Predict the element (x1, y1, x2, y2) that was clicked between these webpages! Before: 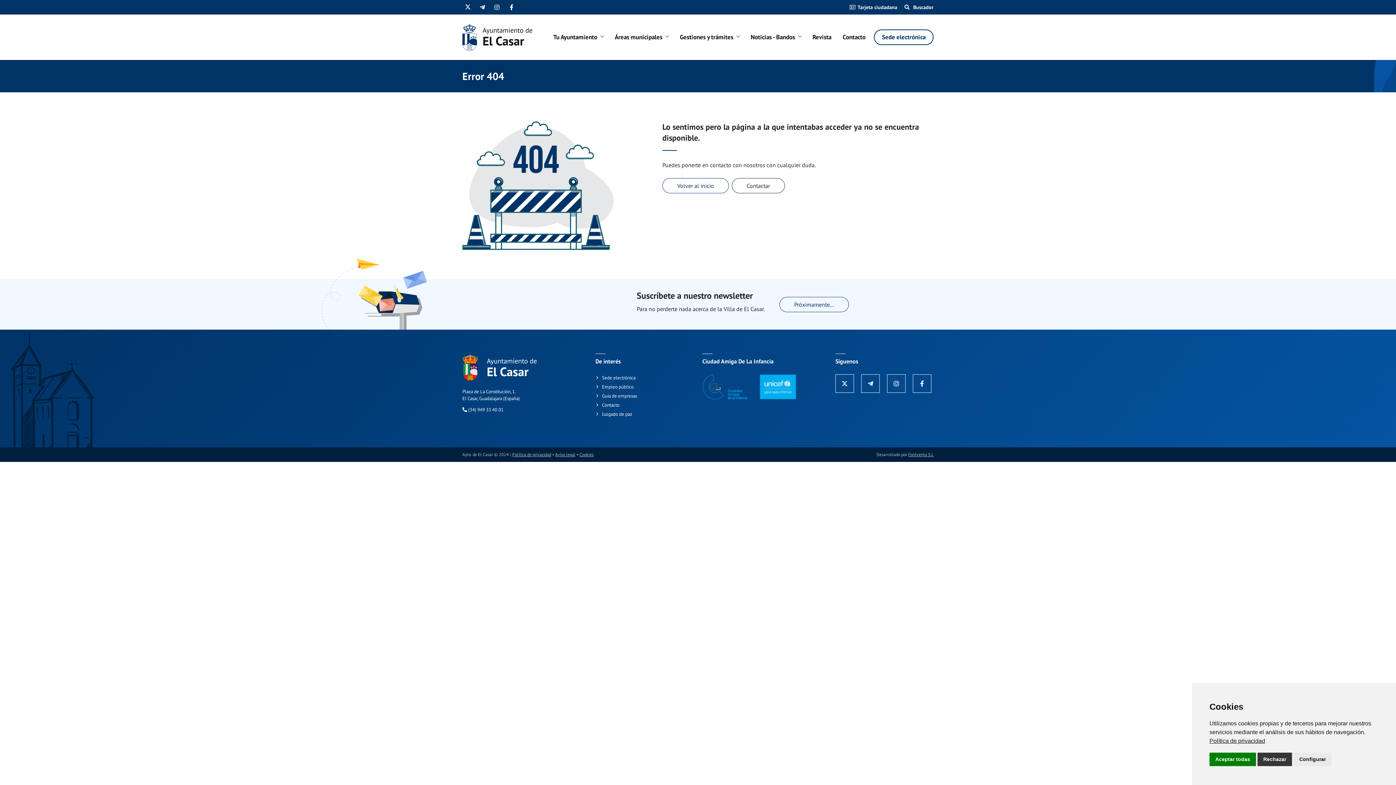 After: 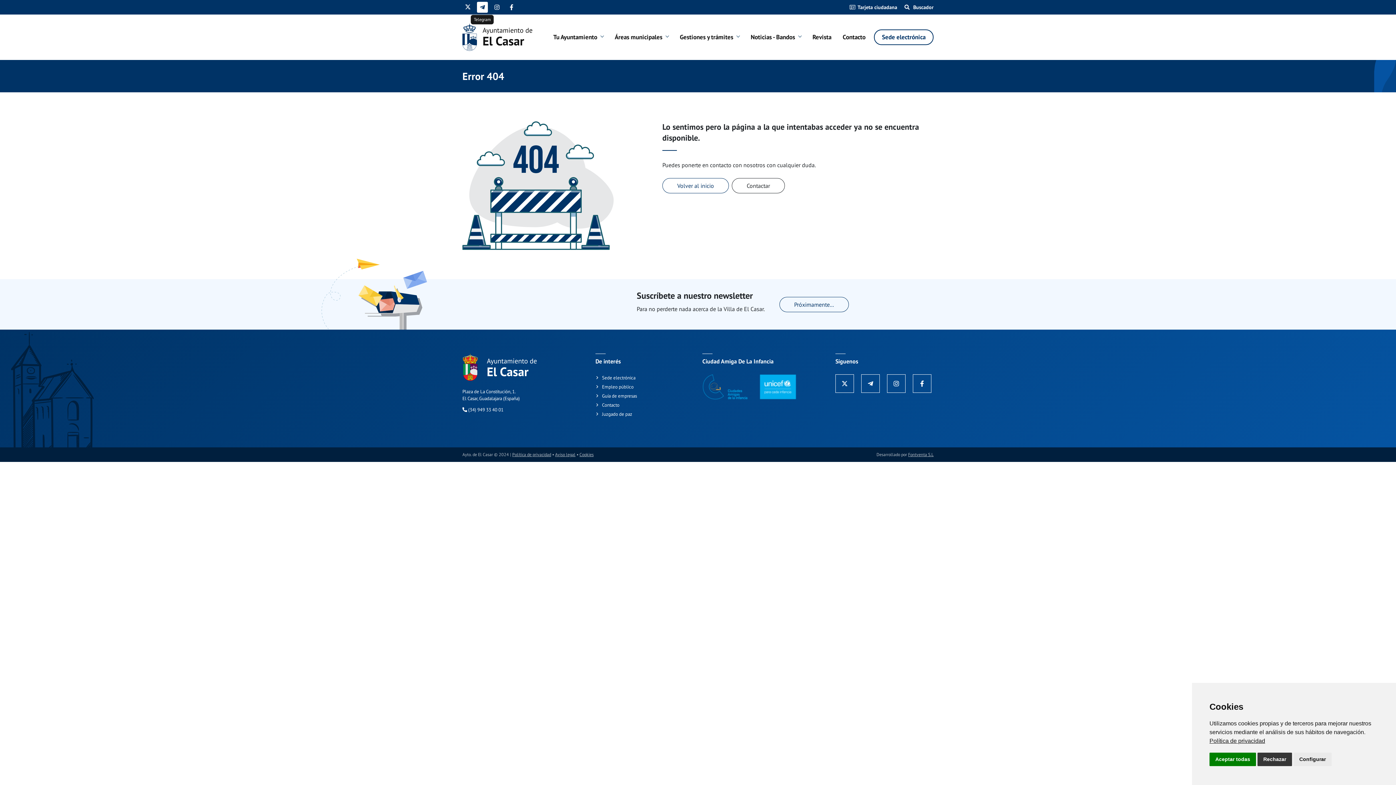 Action: bbox: (477, 1, 488, 12)